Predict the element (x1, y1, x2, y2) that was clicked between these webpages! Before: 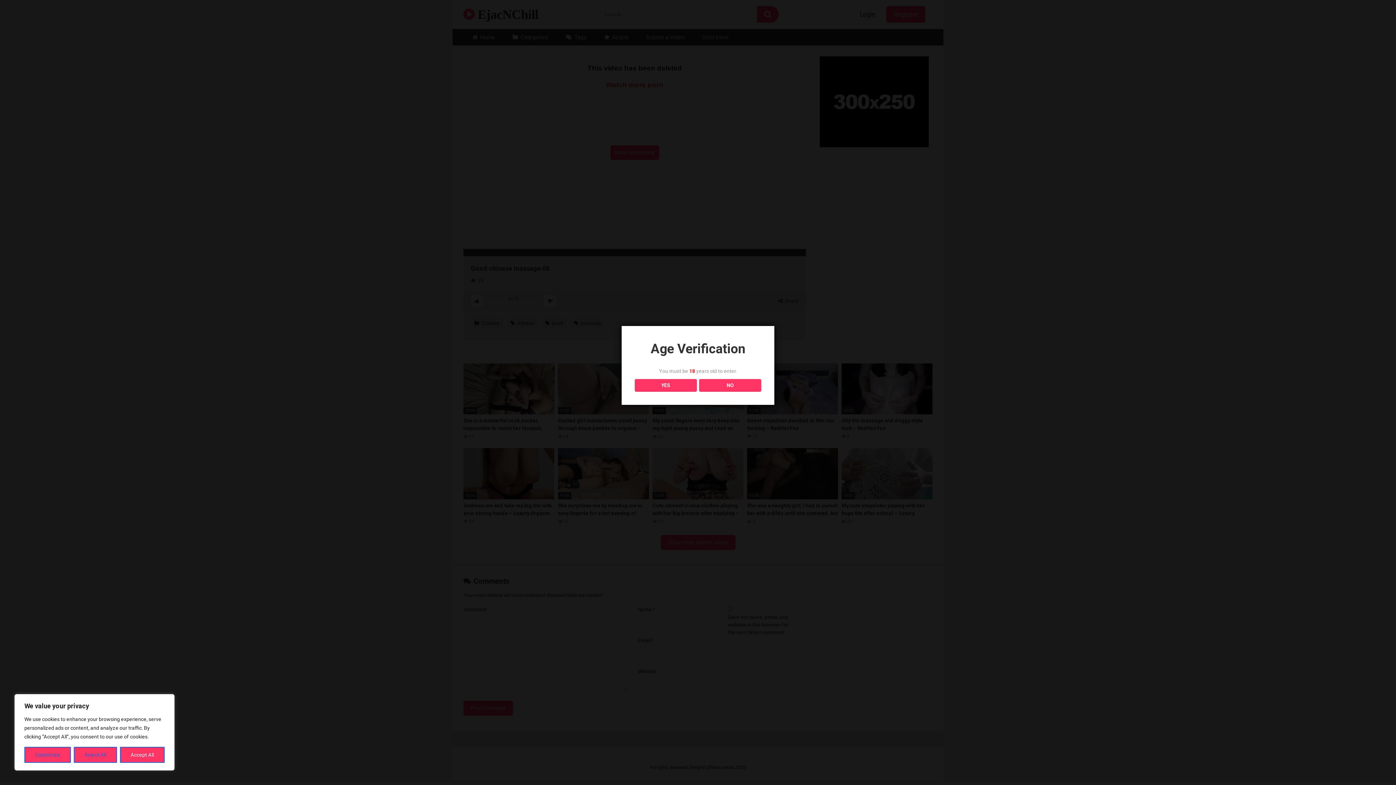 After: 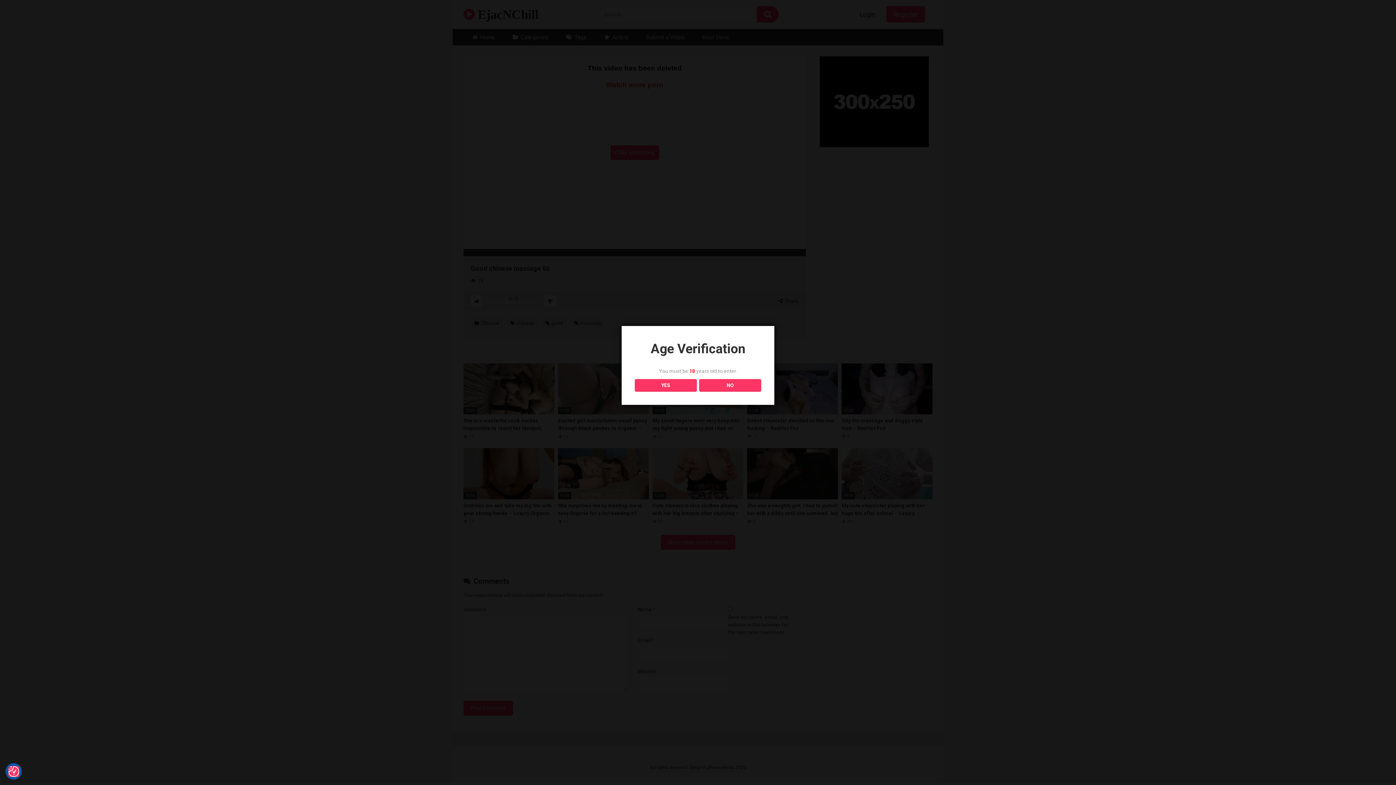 Action: bbox: (73, 747, 116, 763) label: Reject All